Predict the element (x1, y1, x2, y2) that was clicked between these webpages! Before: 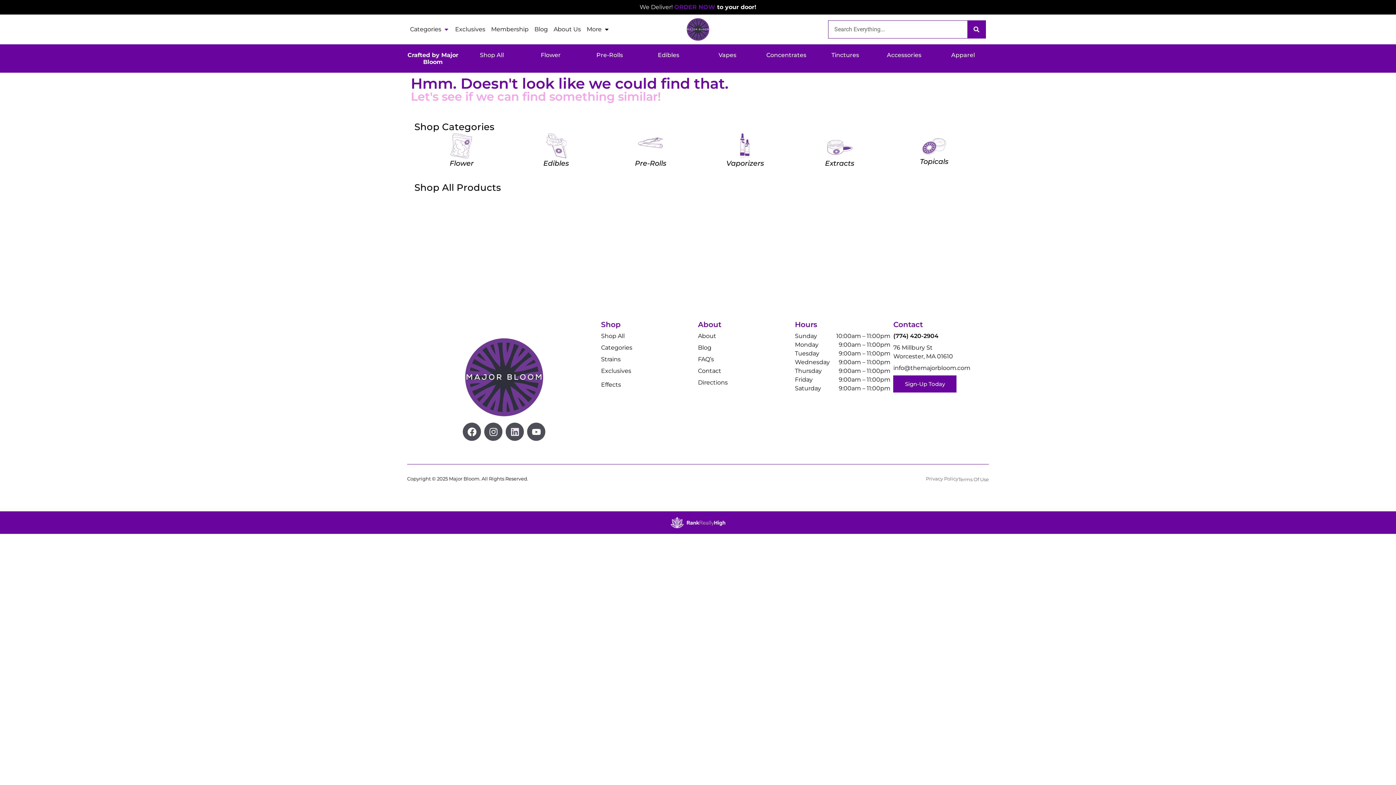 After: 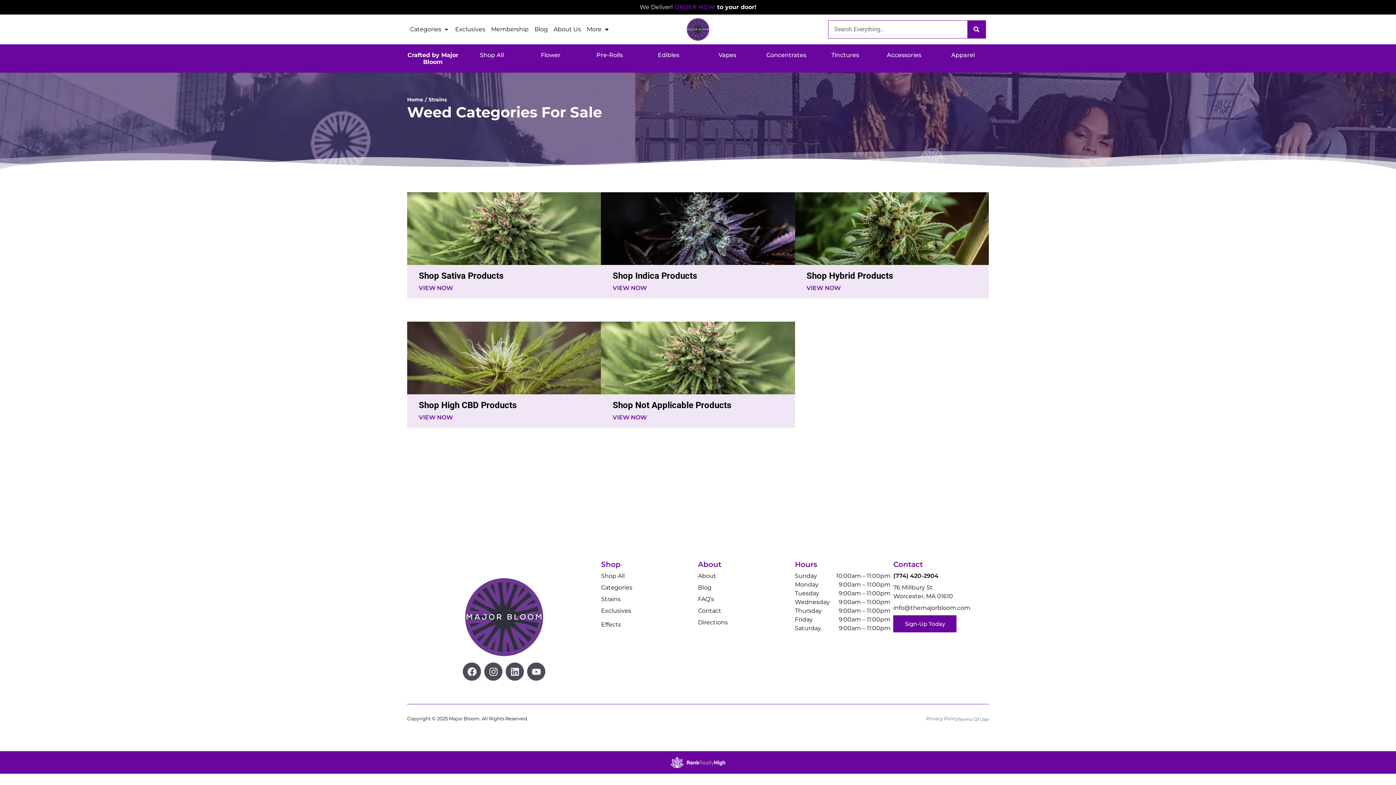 Action: bbox: (601, 356, 620, 362) label: Strains